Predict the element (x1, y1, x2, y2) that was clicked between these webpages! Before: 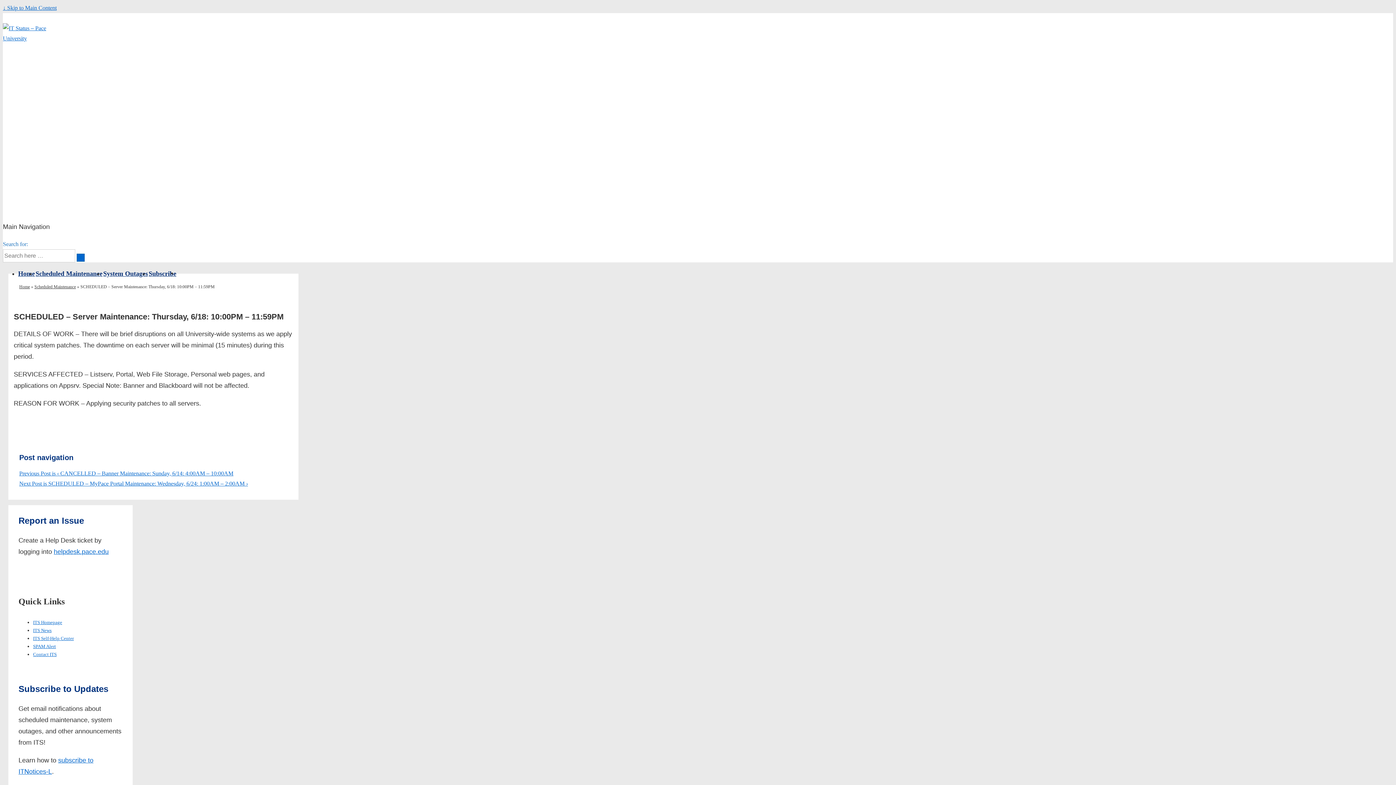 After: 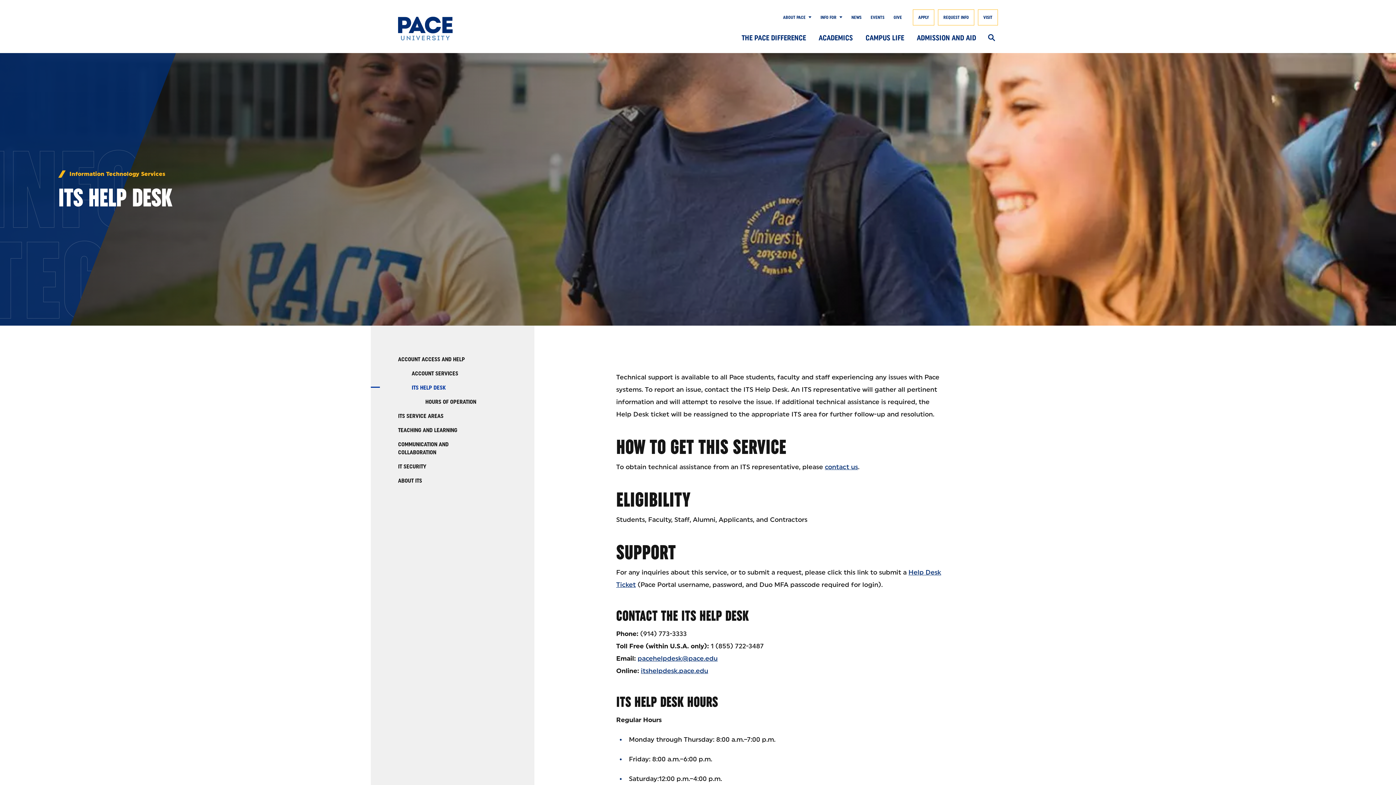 Action: bbox: (33, 651, 56, 657) label: Contact ITS